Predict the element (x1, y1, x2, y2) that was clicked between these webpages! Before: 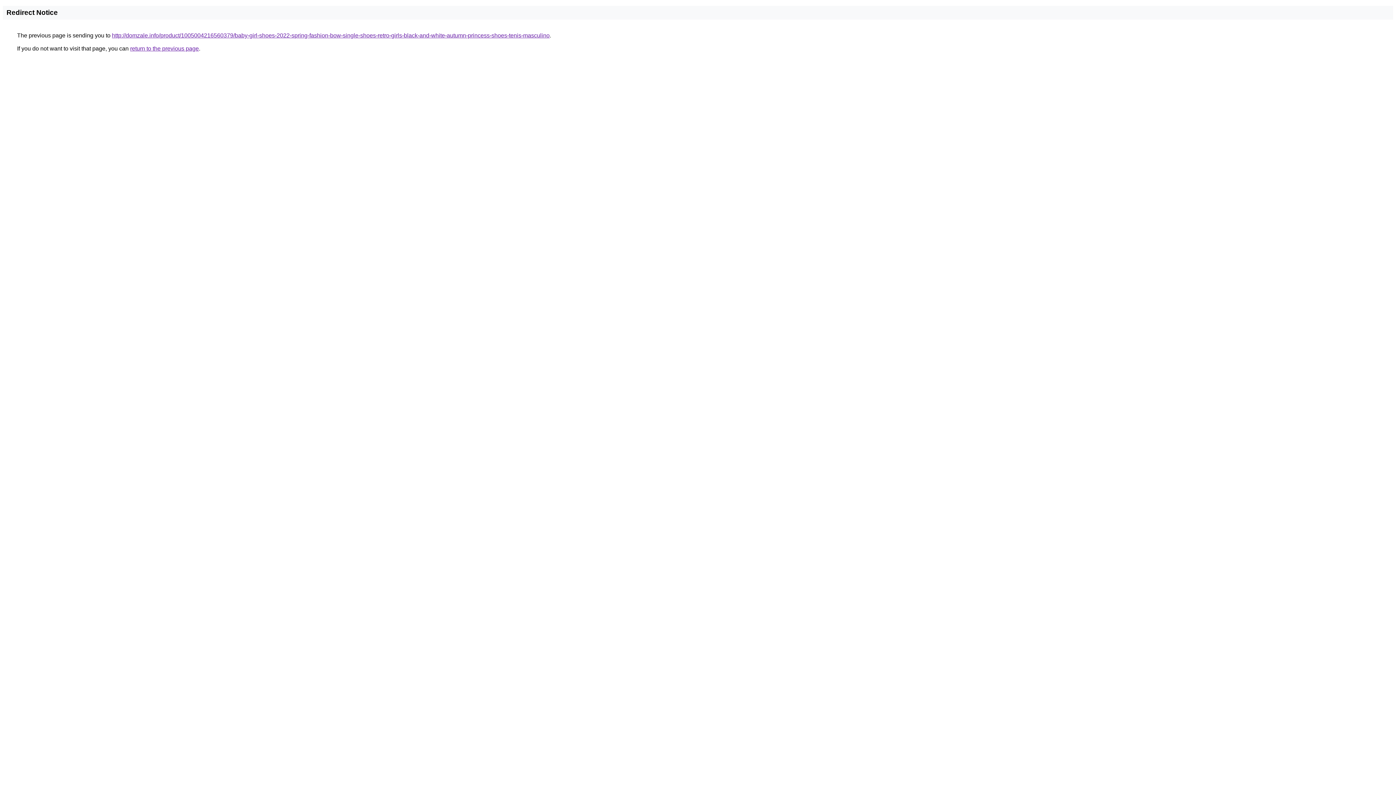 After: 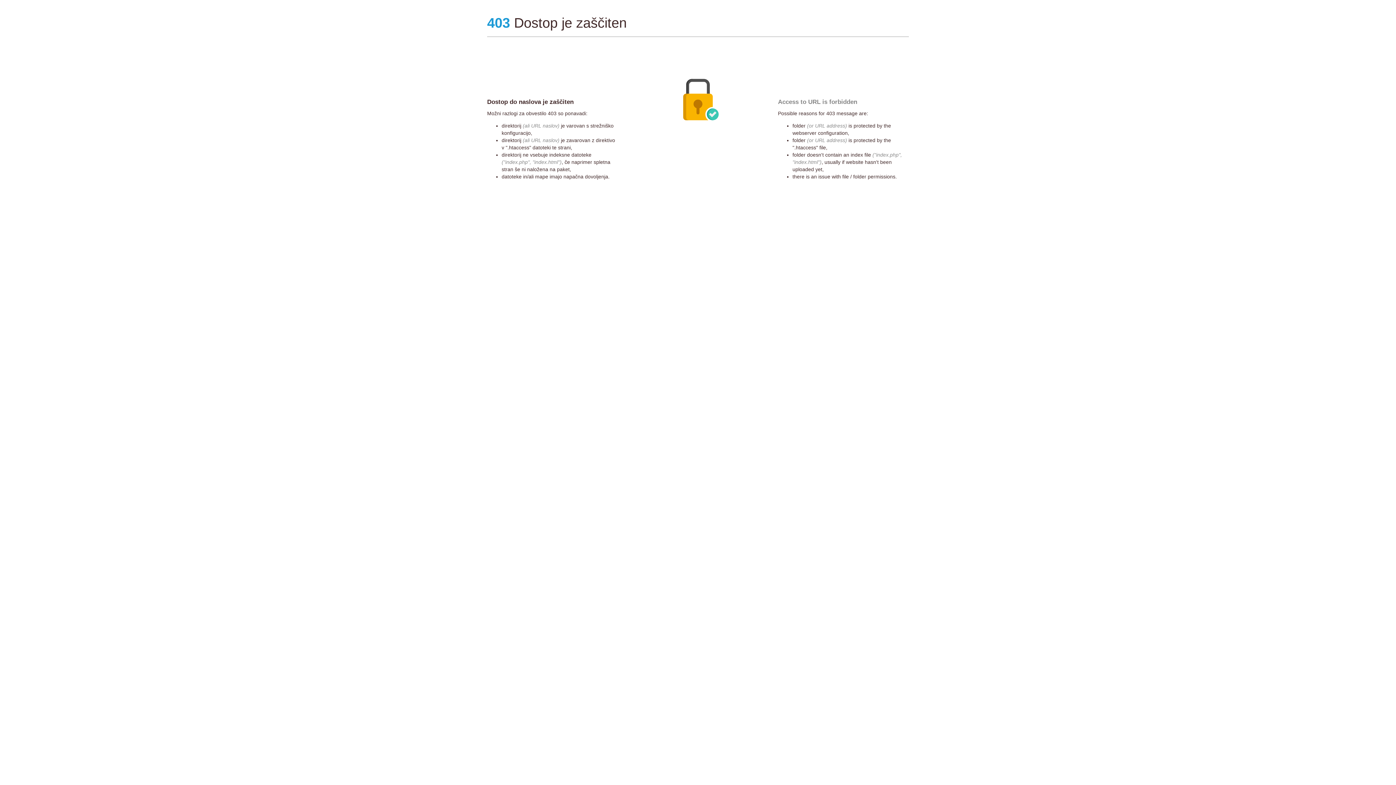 Action: label: http://domzale.info/product/1005004216560379/baby-girl-shoes-2022-spring-fashion-bow-single-shoes-retro-girls-black-and-white-autumn-princess-shoes-tenis-masculino bbox: (112, 32, 549, 38)